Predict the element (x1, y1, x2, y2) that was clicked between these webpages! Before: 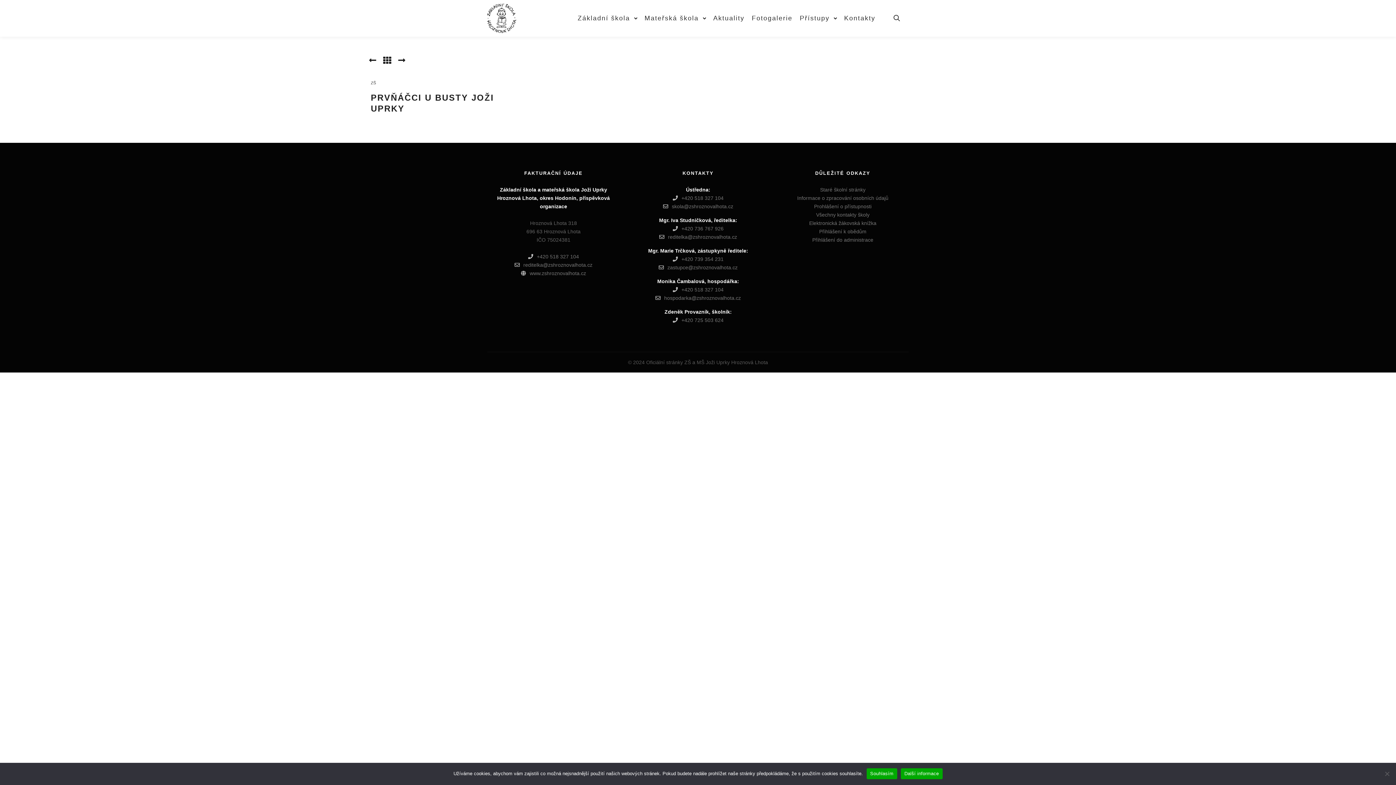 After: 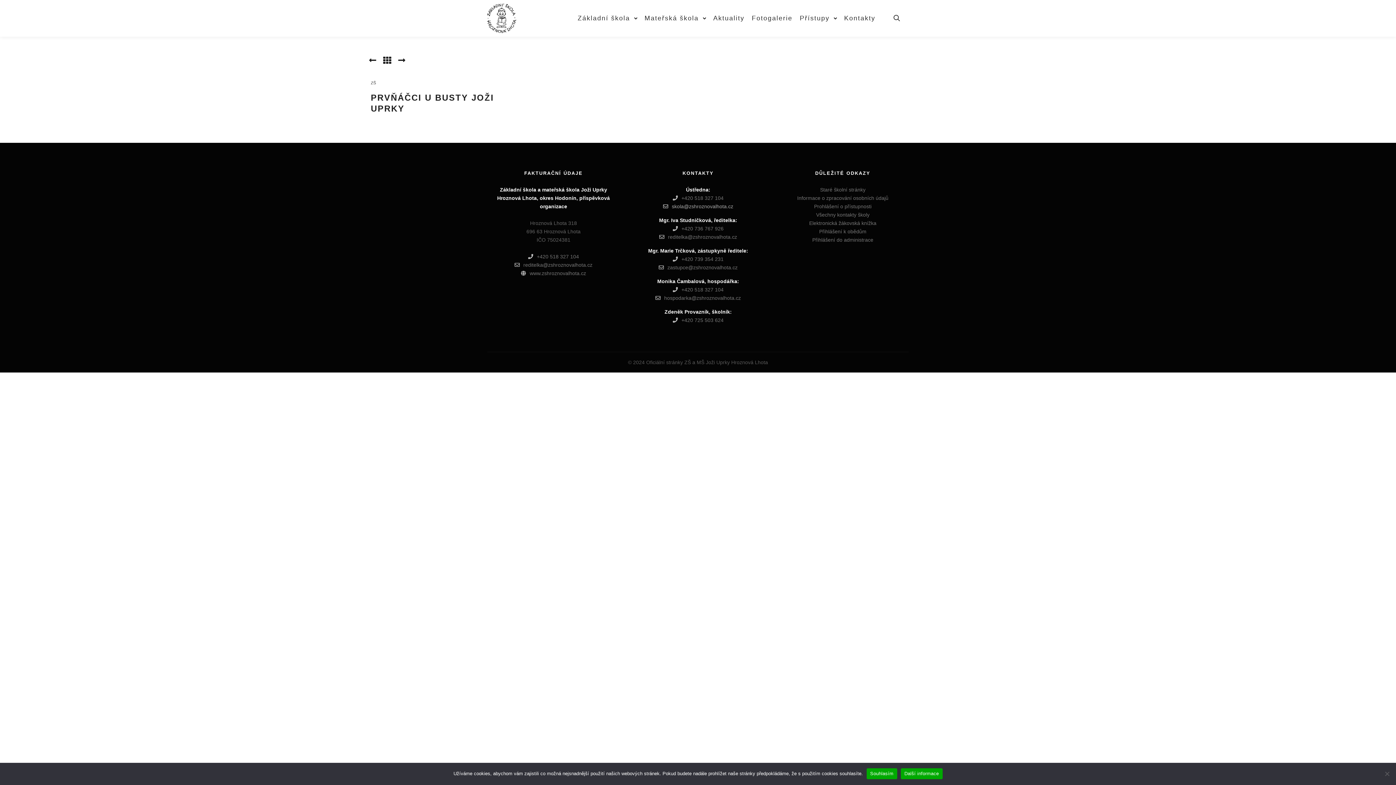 Action: bbox: (663, 203, 733, 214) label: skola@zshroznovalhota.cz